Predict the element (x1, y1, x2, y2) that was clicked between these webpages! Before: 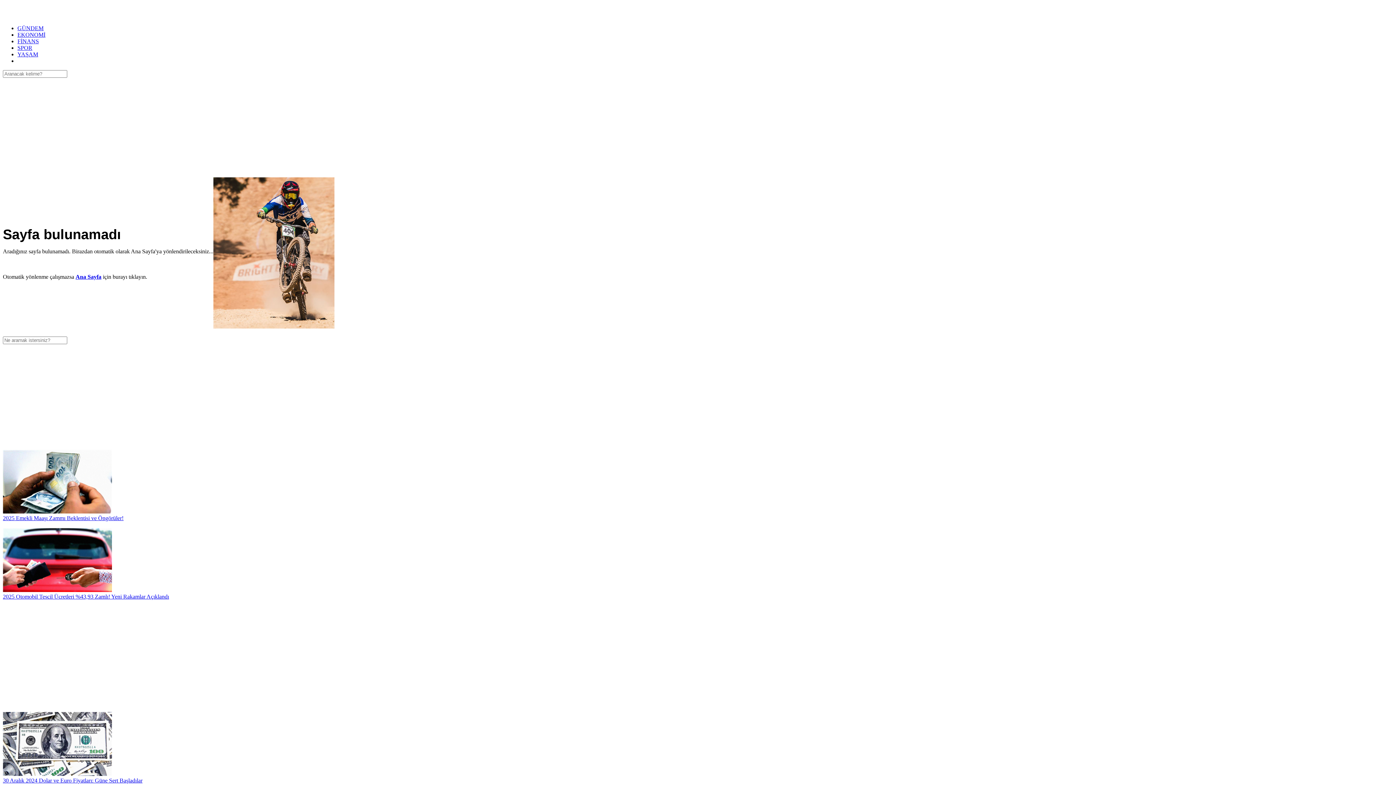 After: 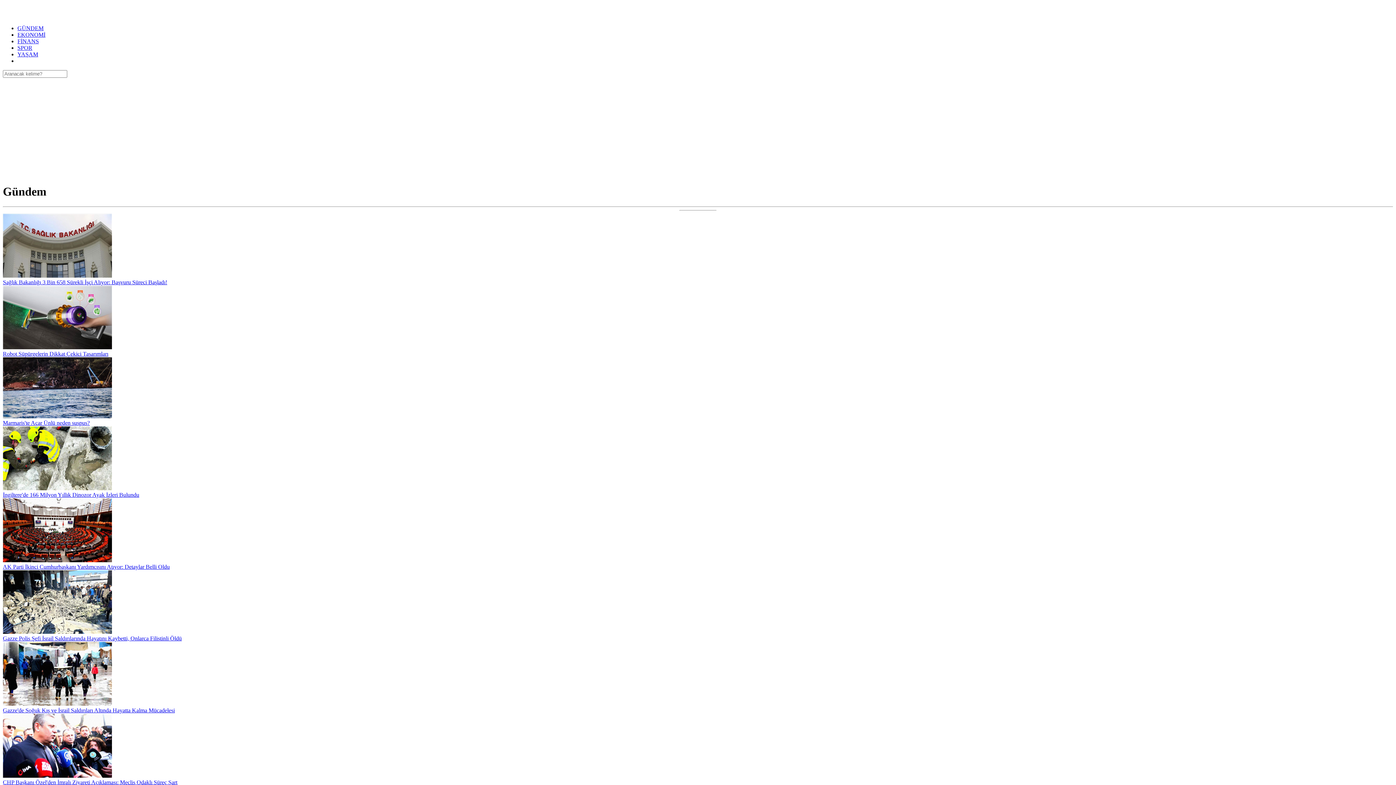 Action: label: GÜNDEM bbox: (17, 25, 43, 31)